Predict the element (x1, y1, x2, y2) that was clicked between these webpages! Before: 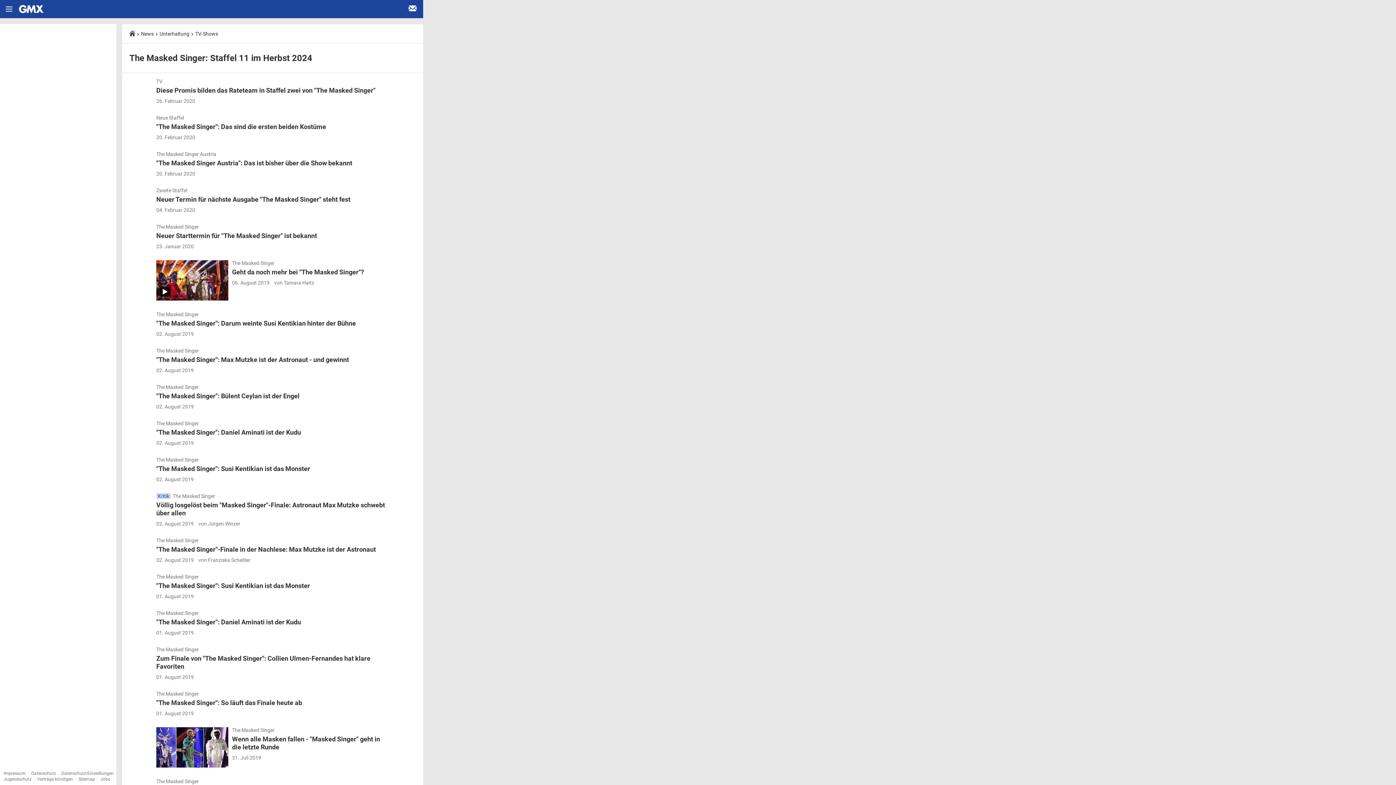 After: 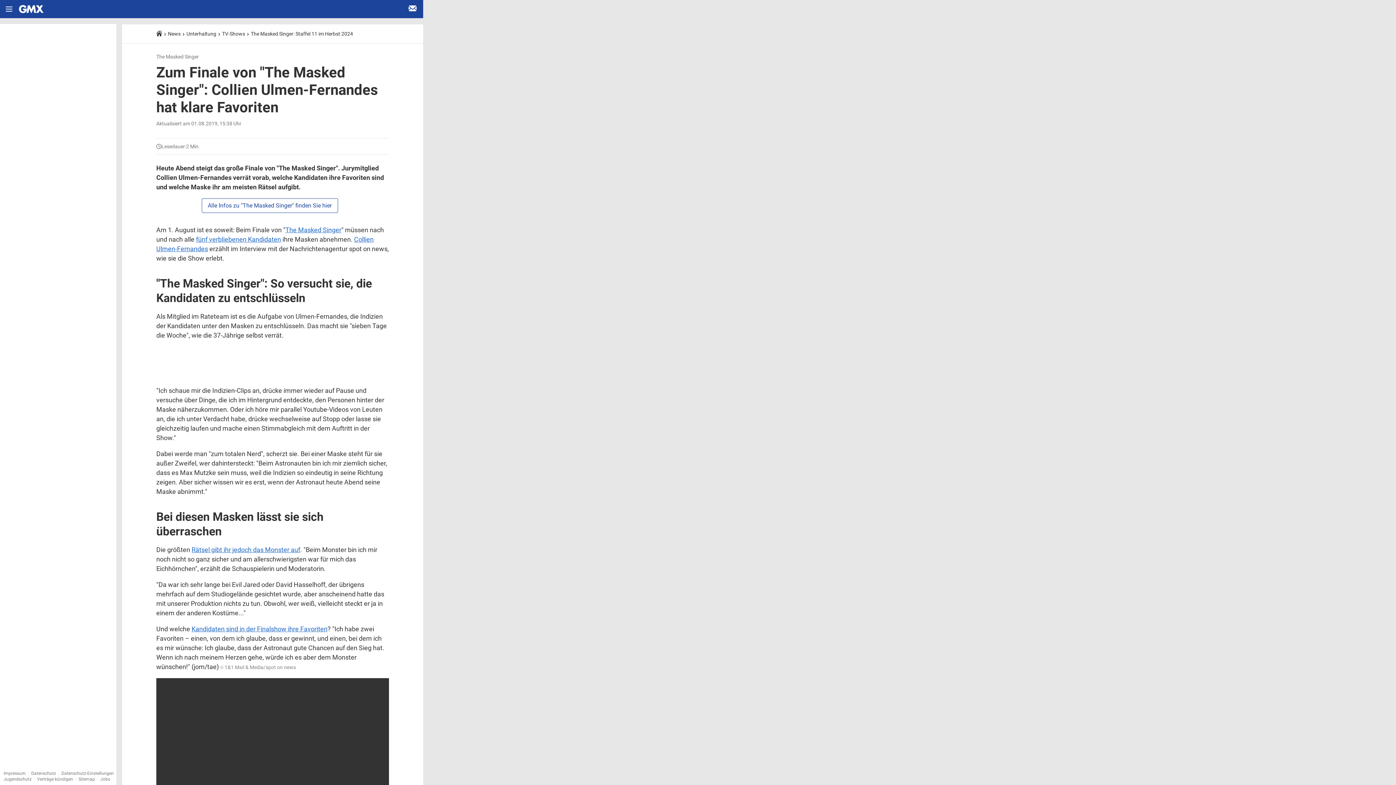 Action: label: The Masked Singer
Zum Finale von "The Masked Singer": Collien Ulmen-Fernandes hat klare Favoriten
01. August 2019 bbox: (156, 646, 389, 680)